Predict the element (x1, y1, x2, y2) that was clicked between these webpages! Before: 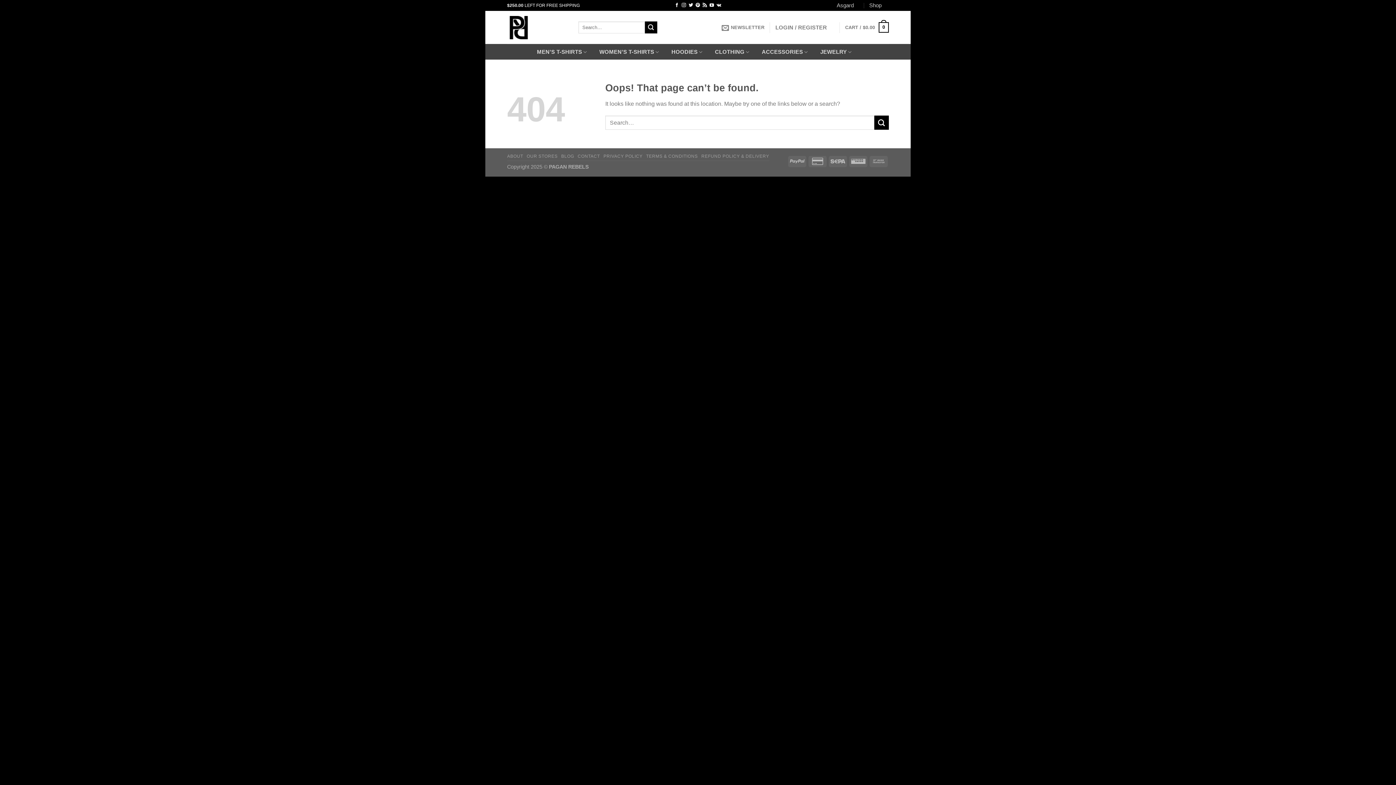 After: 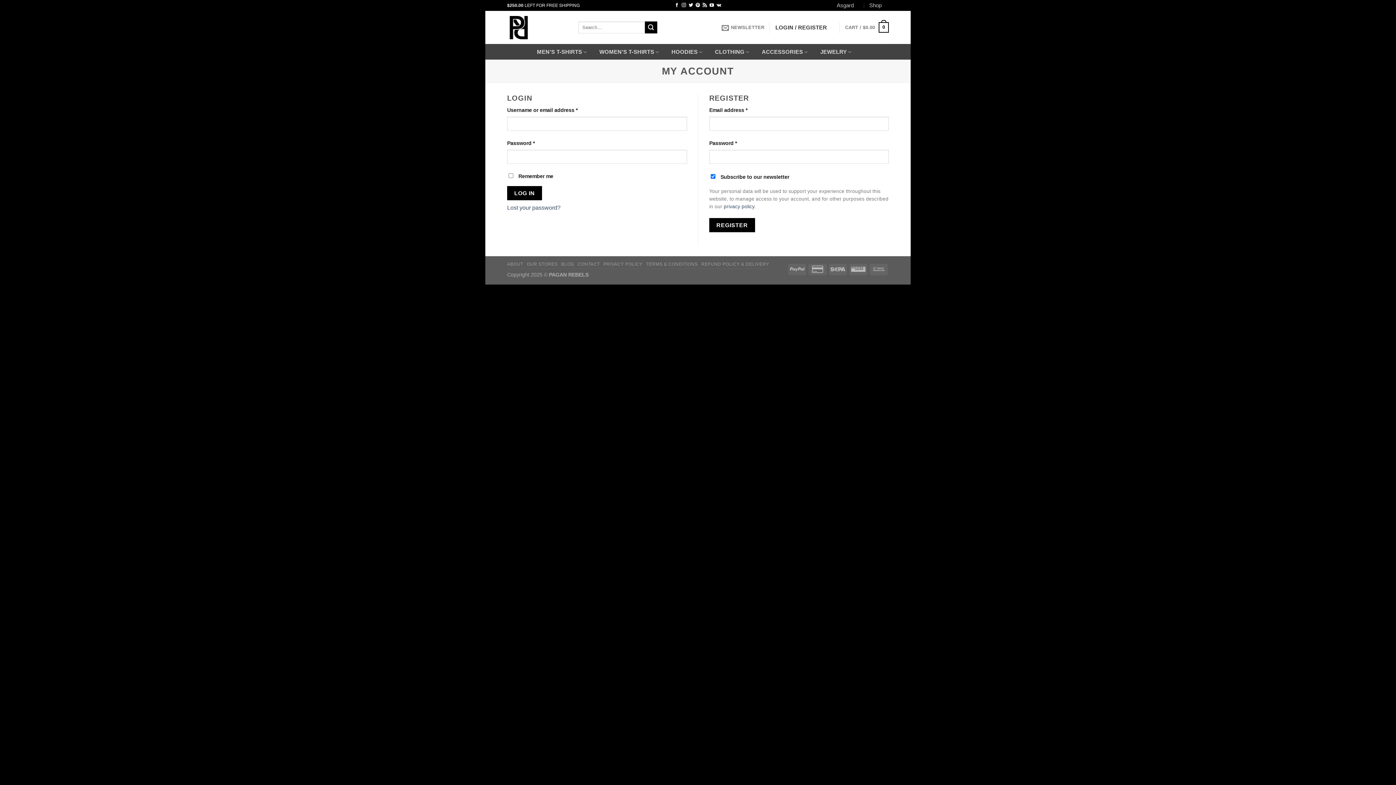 Action: bbox: (775, 24, 834, 30) label: LOGIN / REGISTER